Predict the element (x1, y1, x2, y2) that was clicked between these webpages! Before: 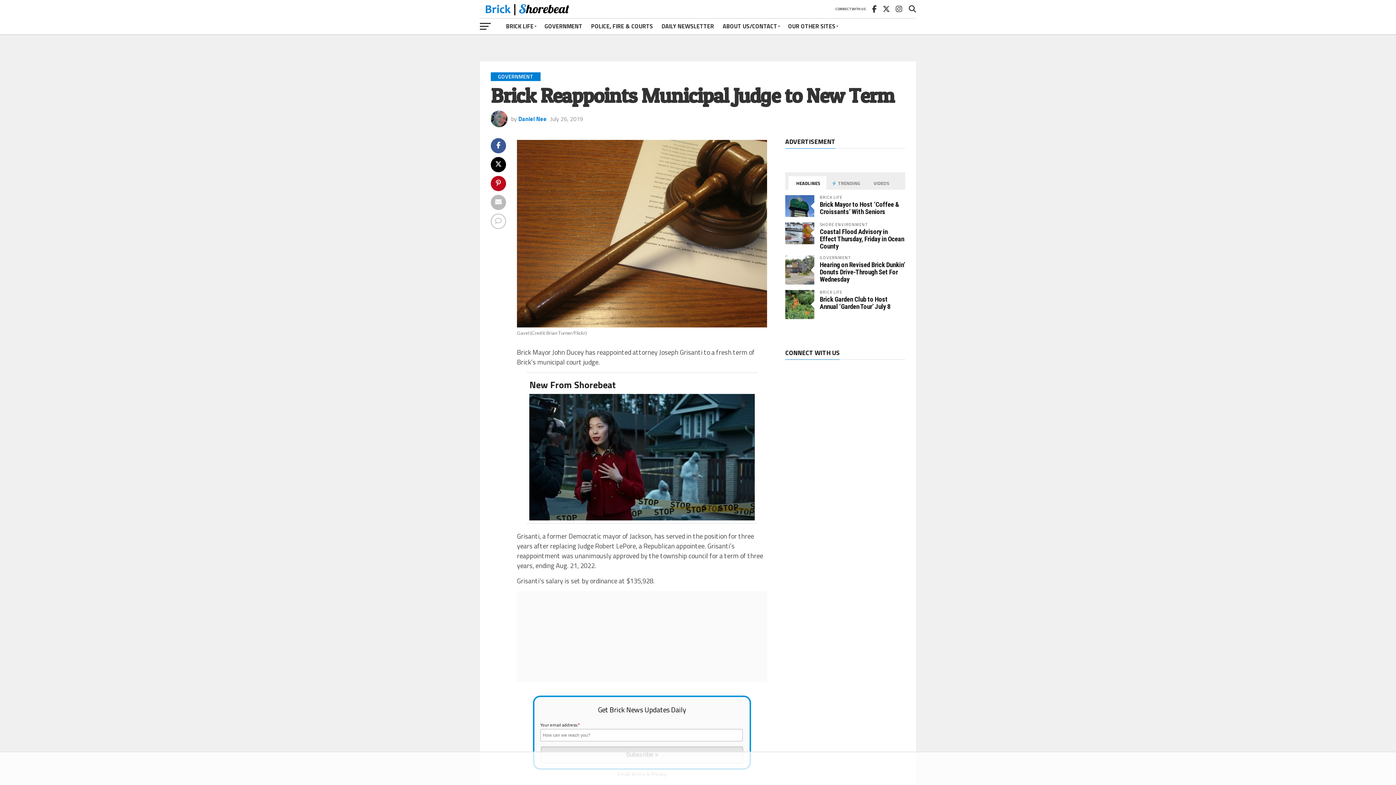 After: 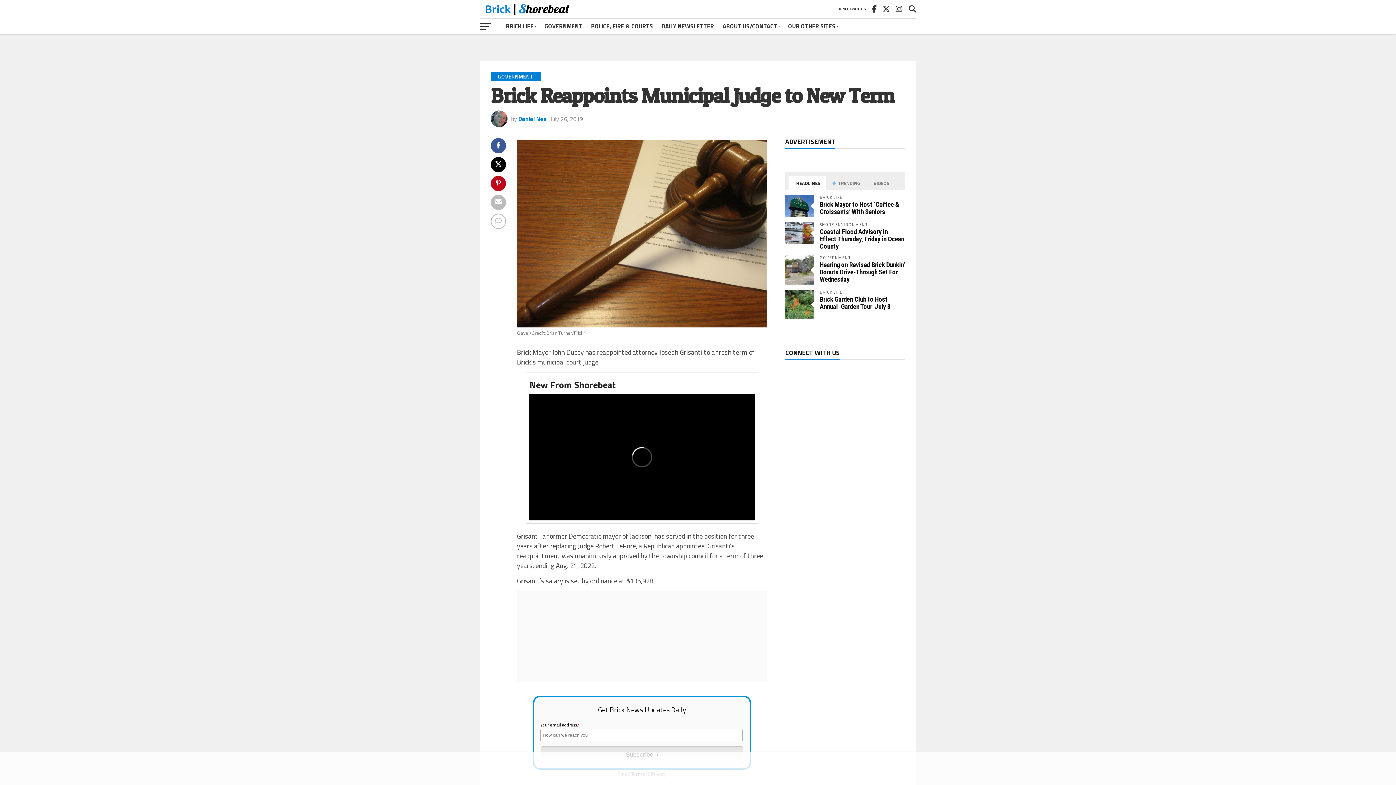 Action: label:  HEADLINES bbox: (788, 176, 826, 190)